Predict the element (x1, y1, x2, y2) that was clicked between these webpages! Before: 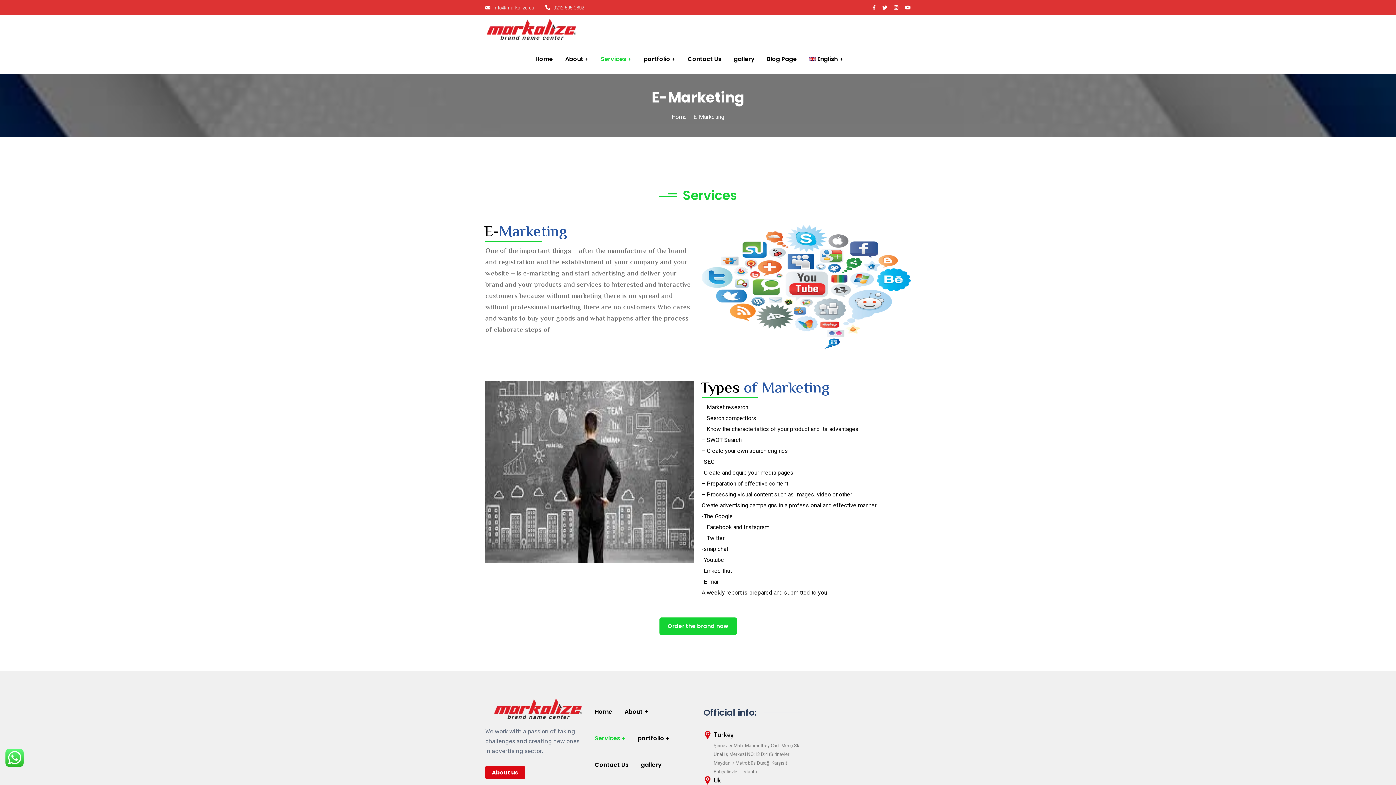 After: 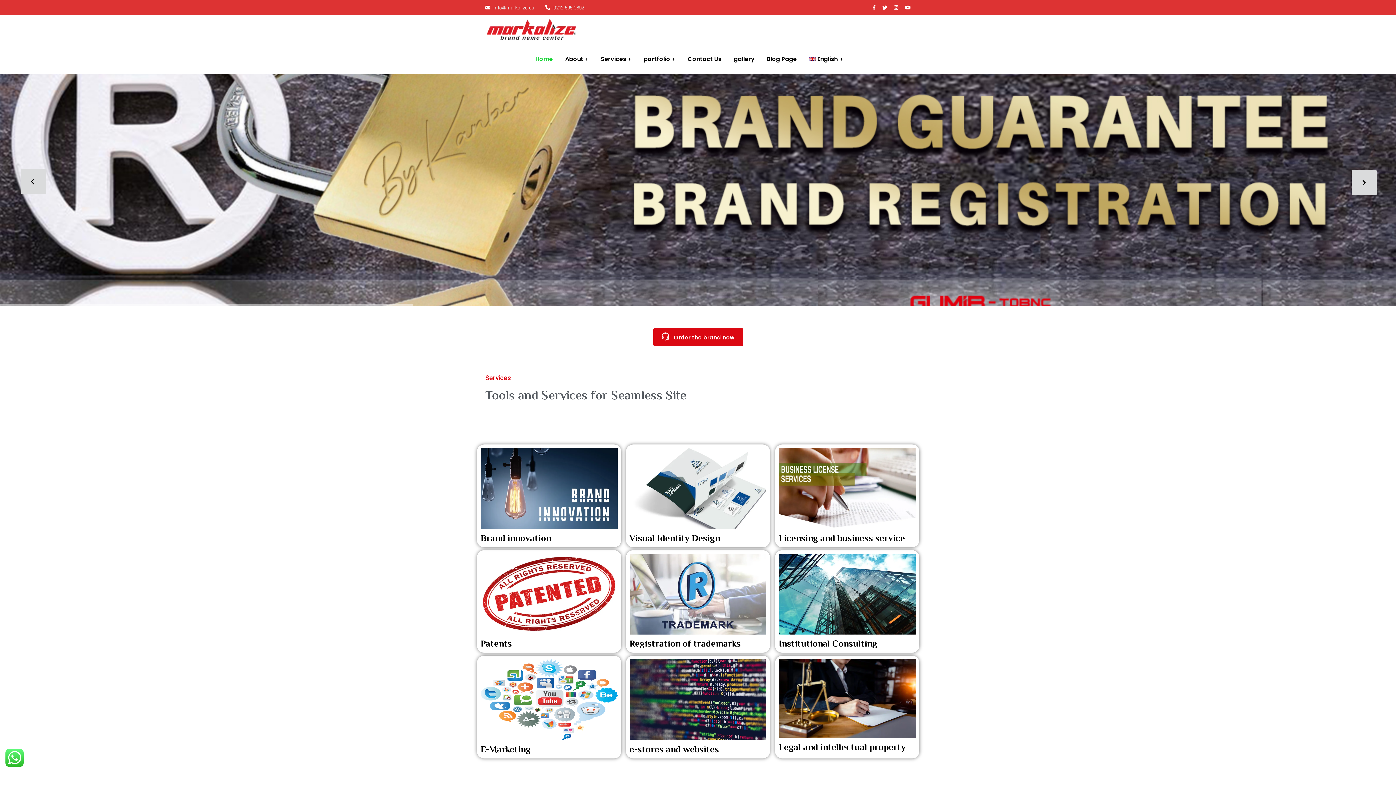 Action: bbox: (671, 113, 693, 120) label: Home